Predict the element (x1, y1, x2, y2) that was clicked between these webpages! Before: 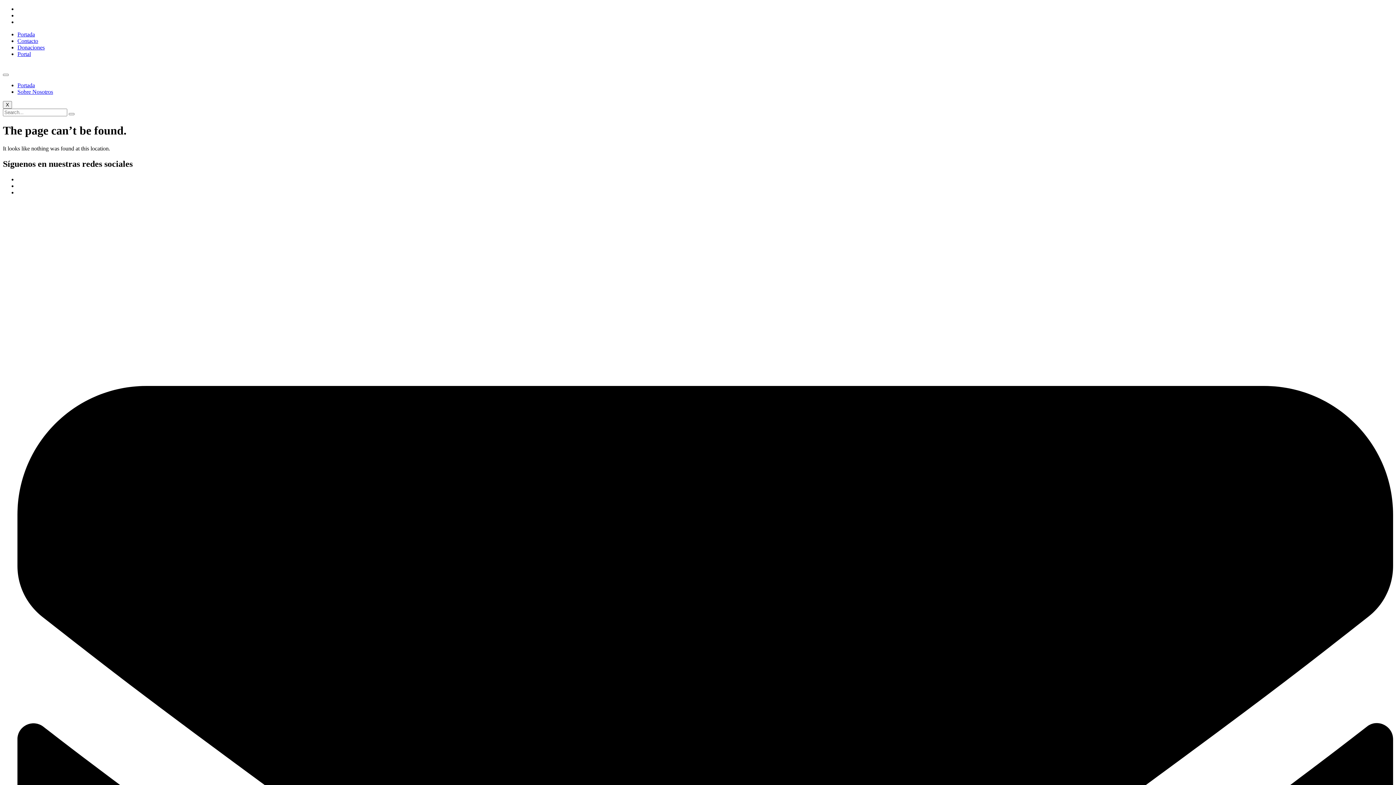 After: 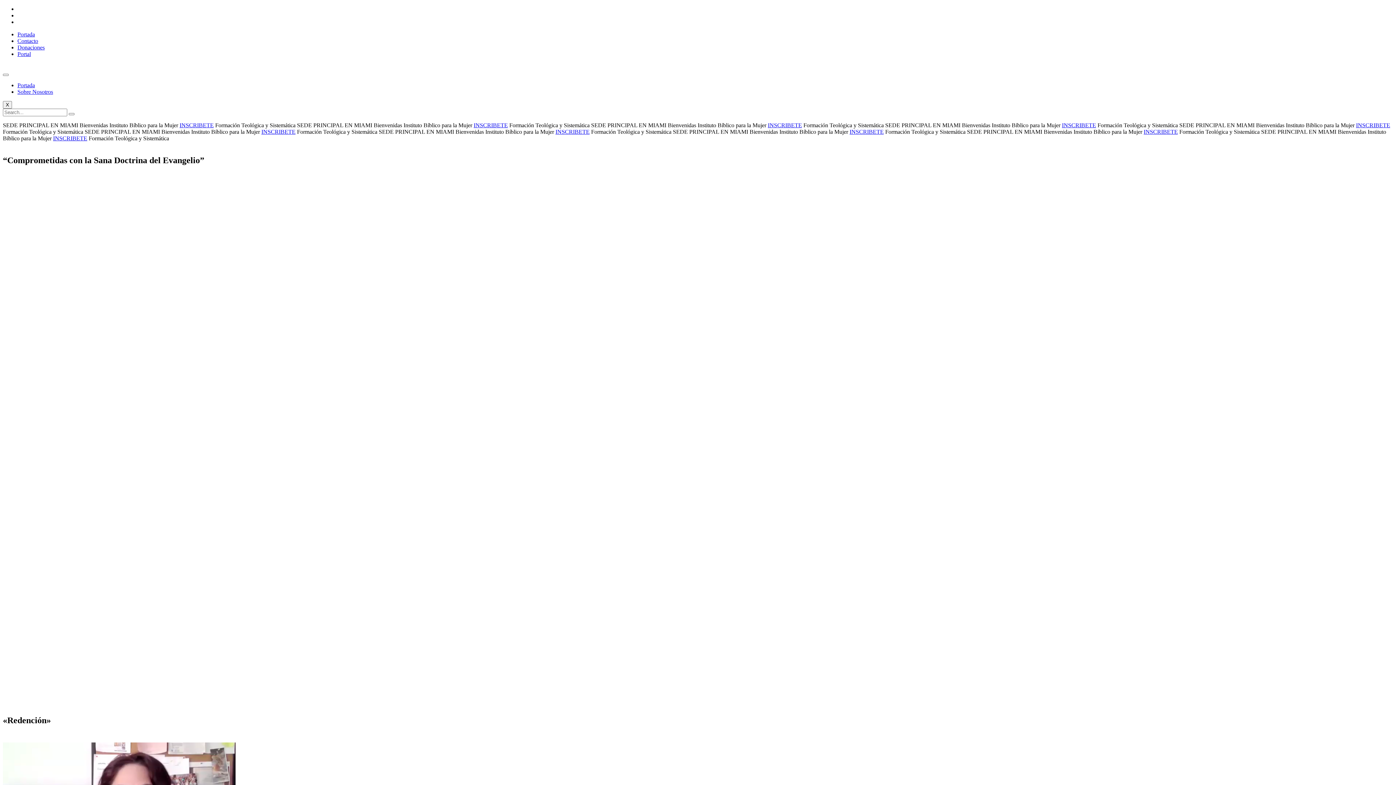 Action: label: Portada bbox: (17, 31, 34, 37)